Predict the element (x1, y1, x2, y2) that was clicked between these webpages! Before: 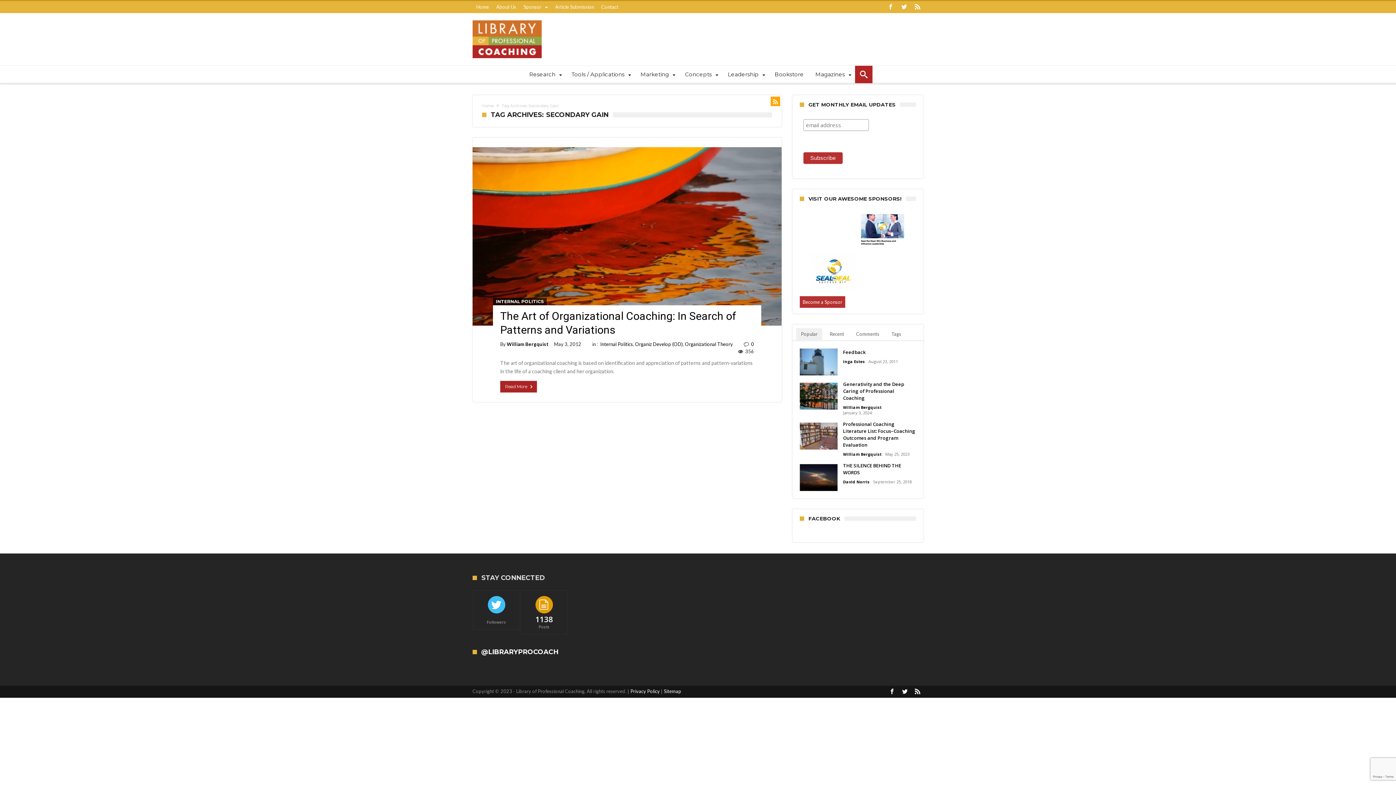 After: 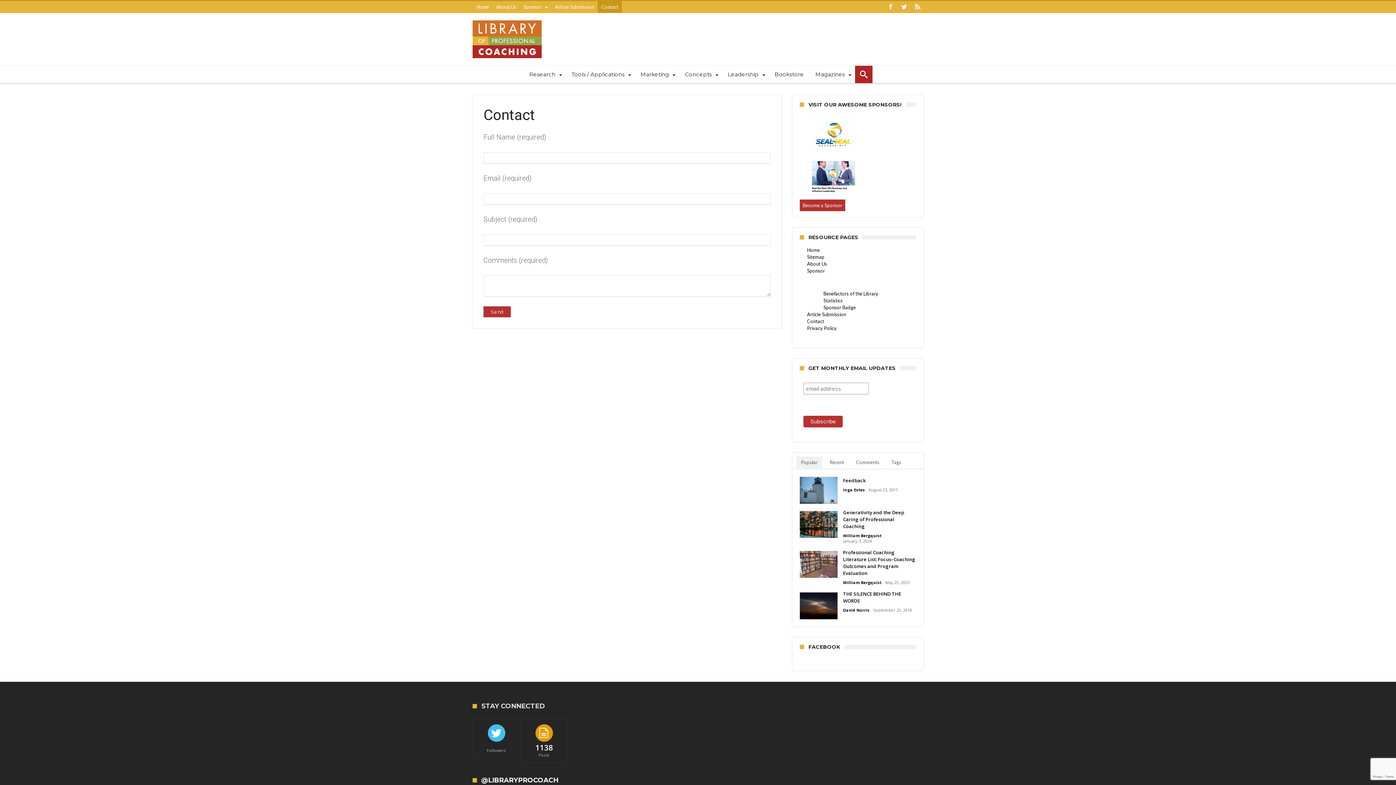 Action: bbox: (597, 1, 622, 12) label: Contact